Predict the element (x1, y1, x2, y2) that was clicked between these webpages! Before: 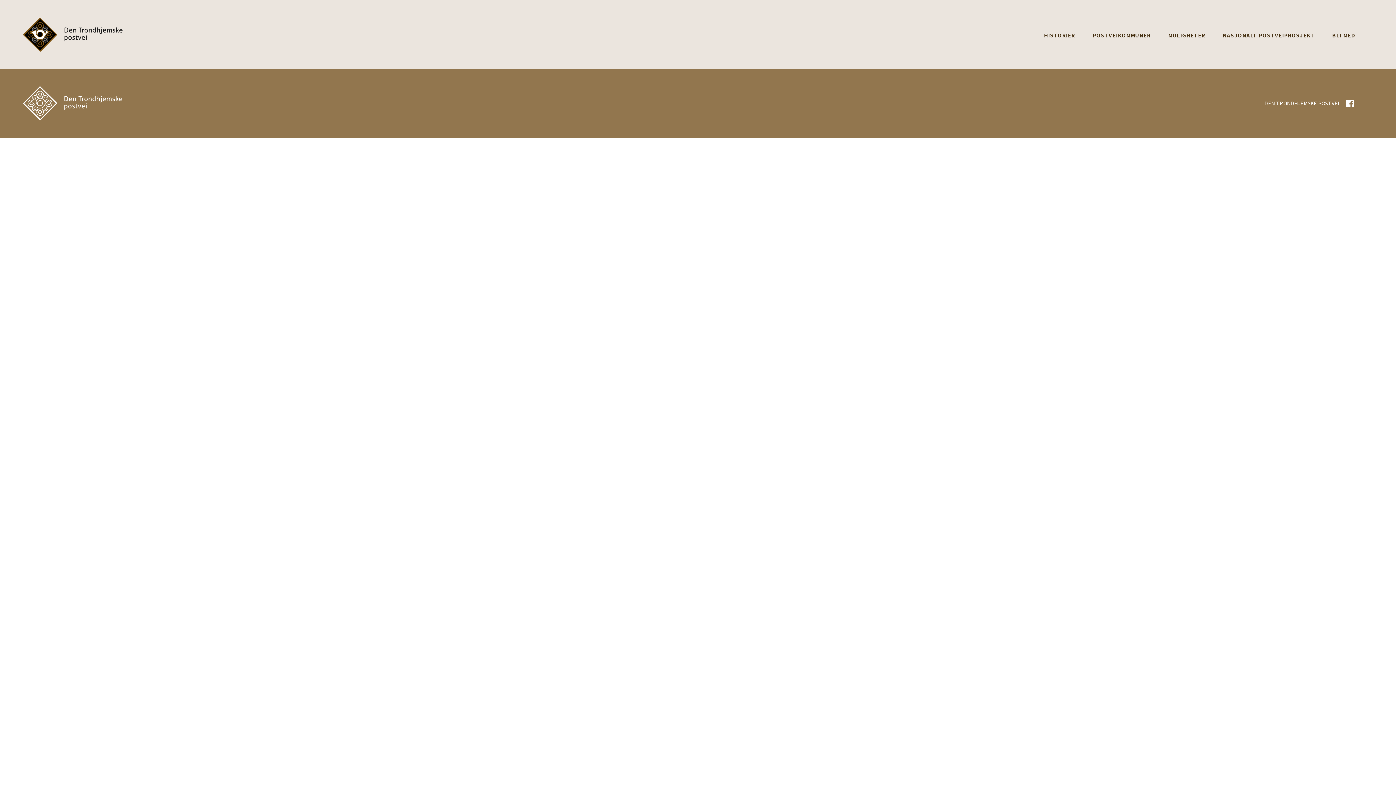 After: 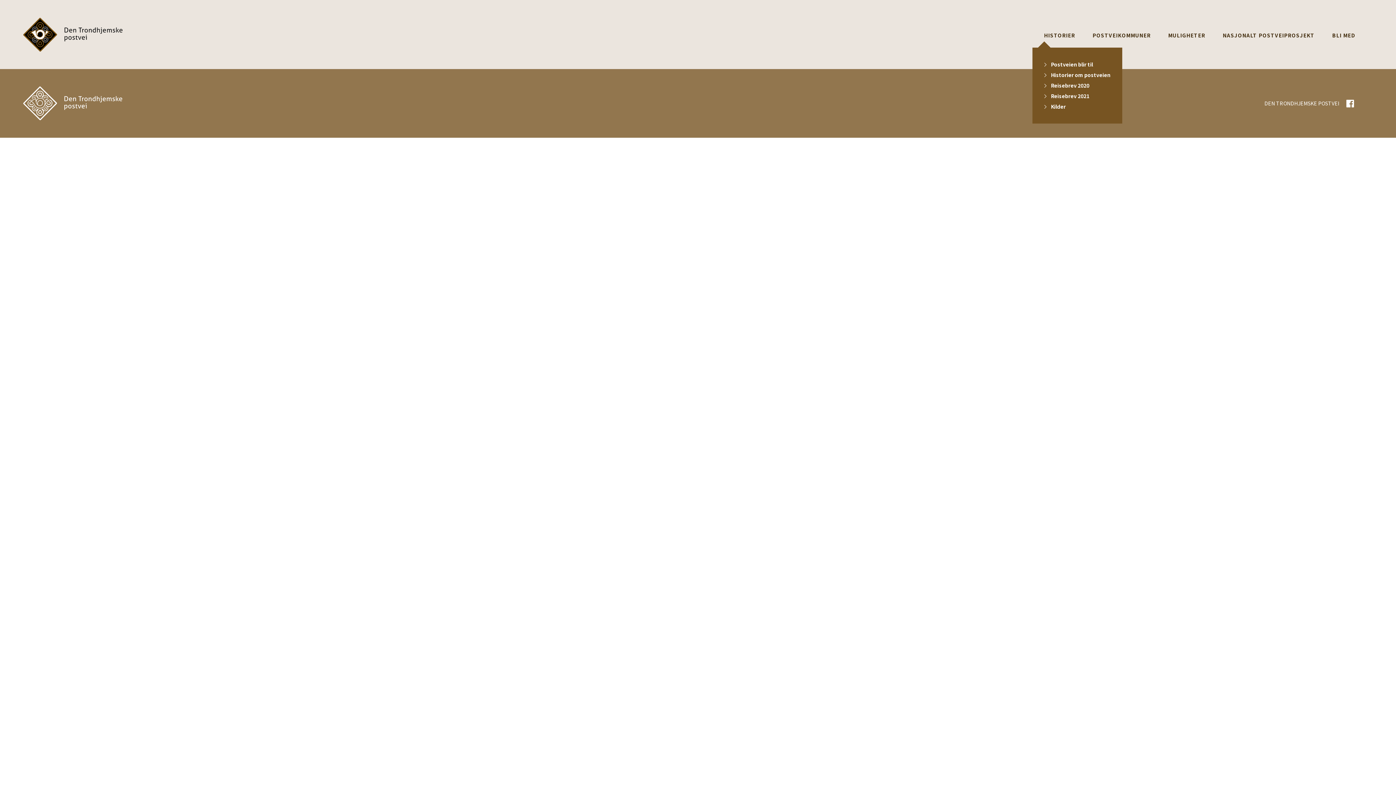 Action: bbox: (1044, 31, 1075, 38) label: HISTORIER